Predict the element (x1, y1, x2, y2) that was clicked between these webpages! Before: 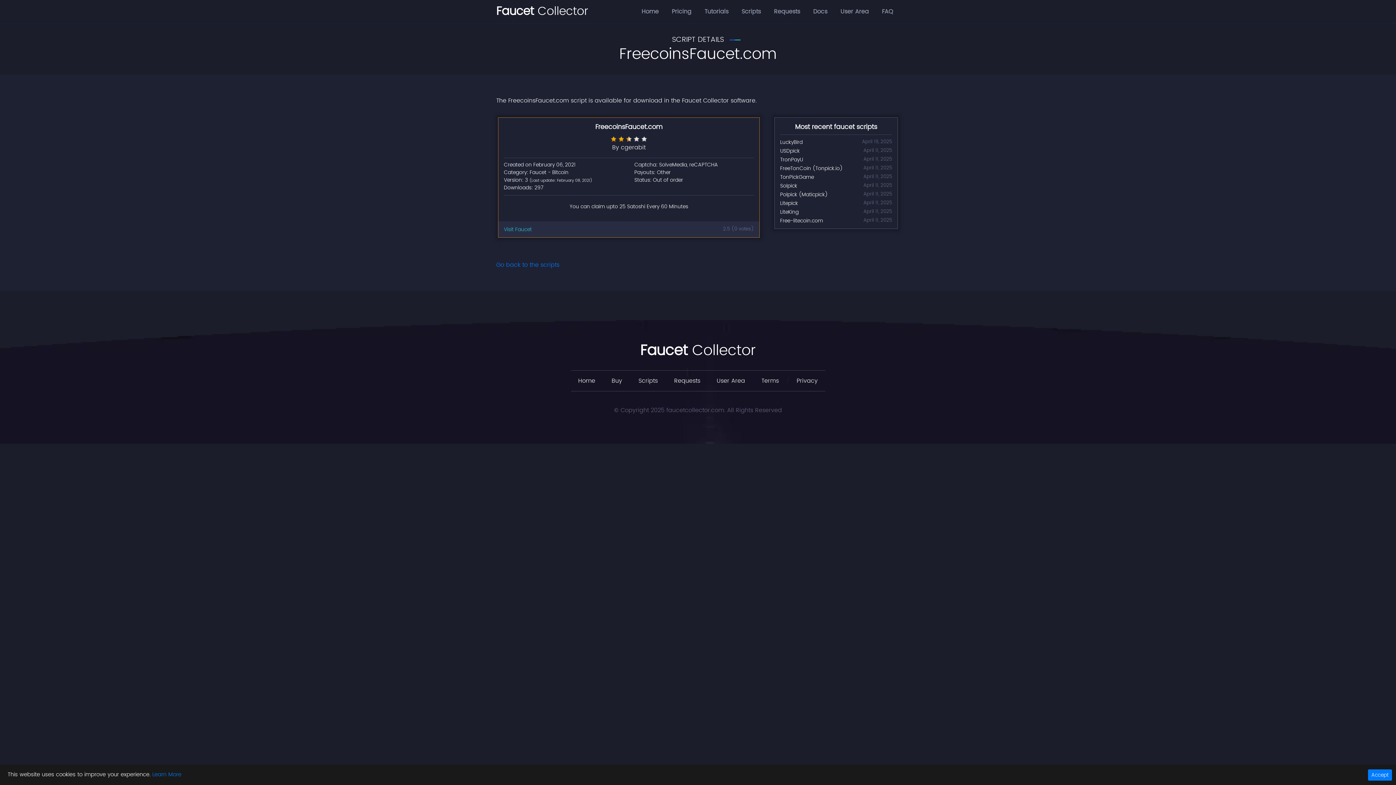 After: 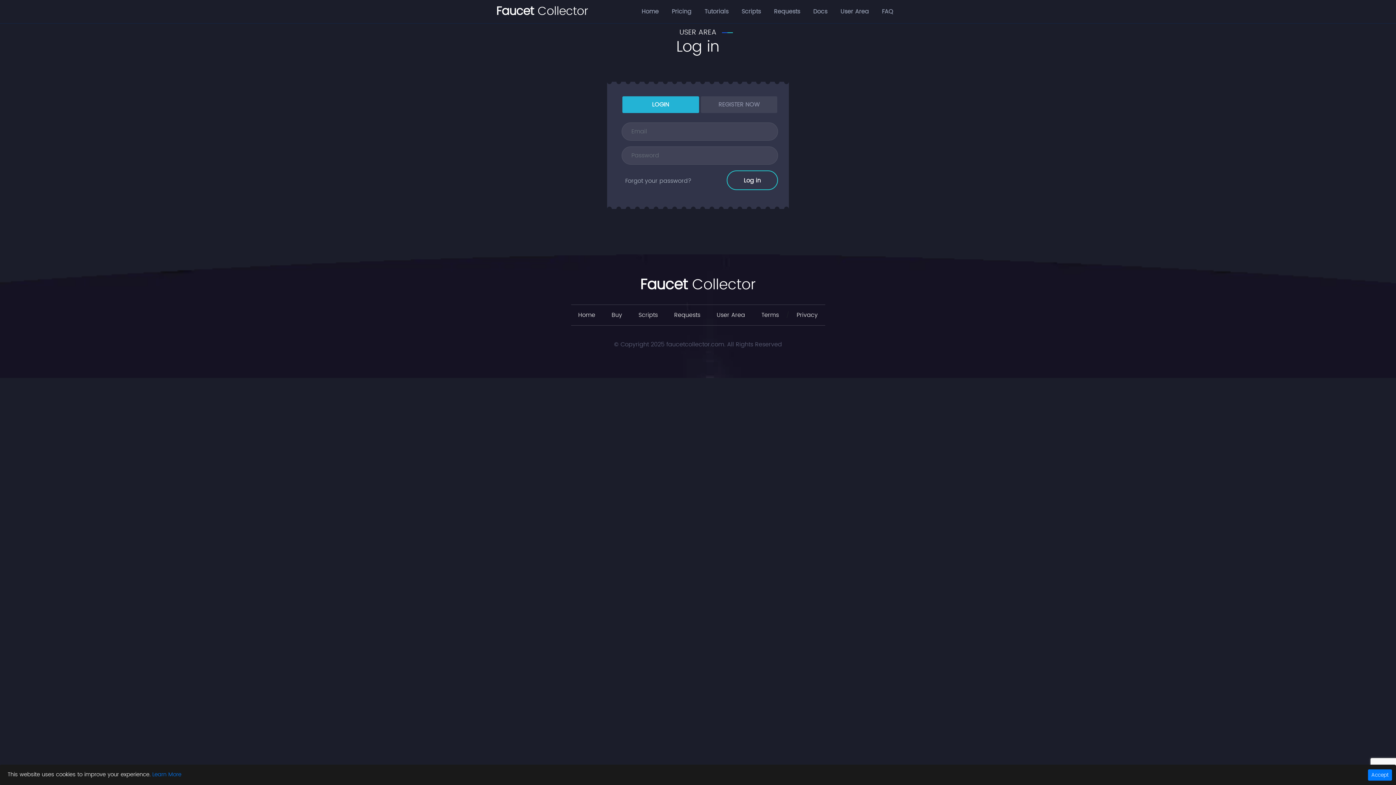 Action: bbox: (709, 370, 752, 391) label: User Area